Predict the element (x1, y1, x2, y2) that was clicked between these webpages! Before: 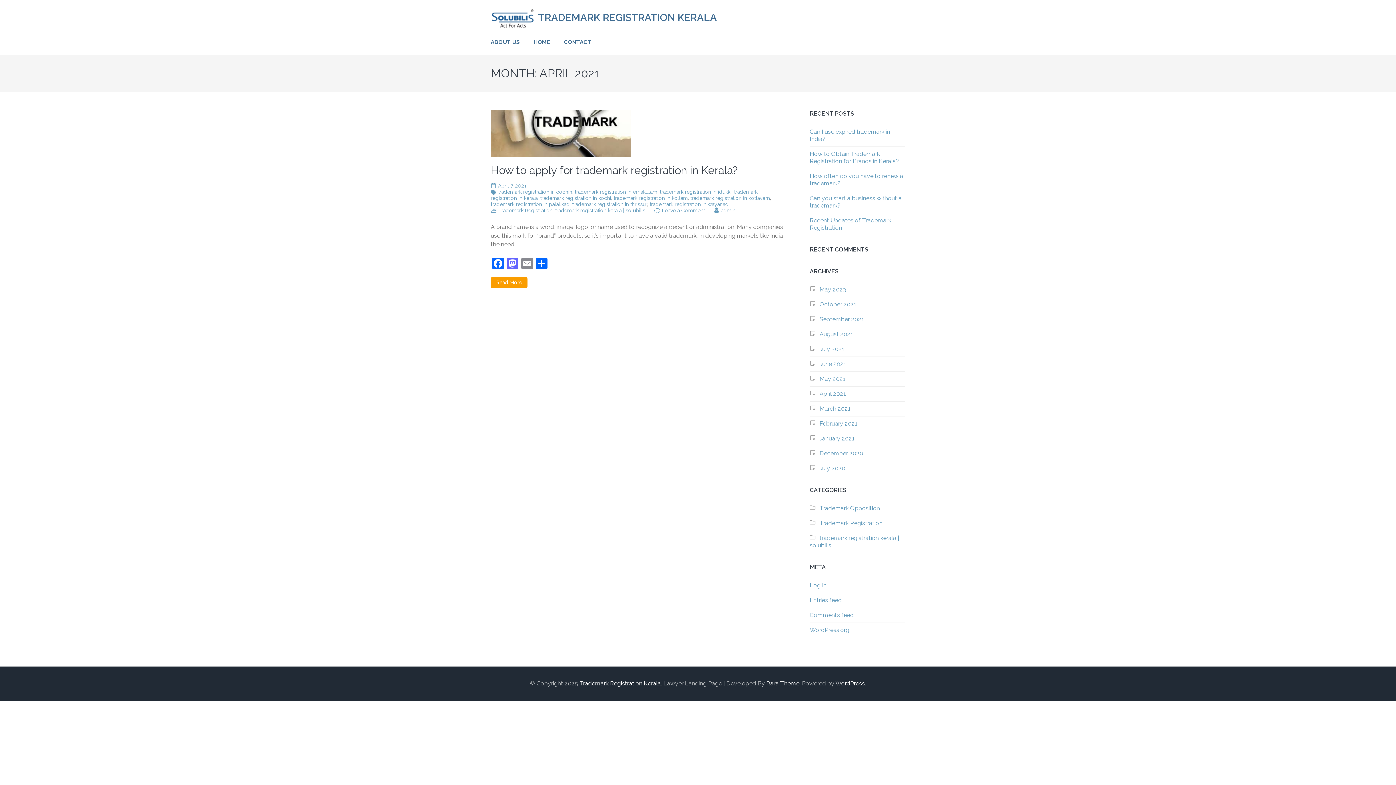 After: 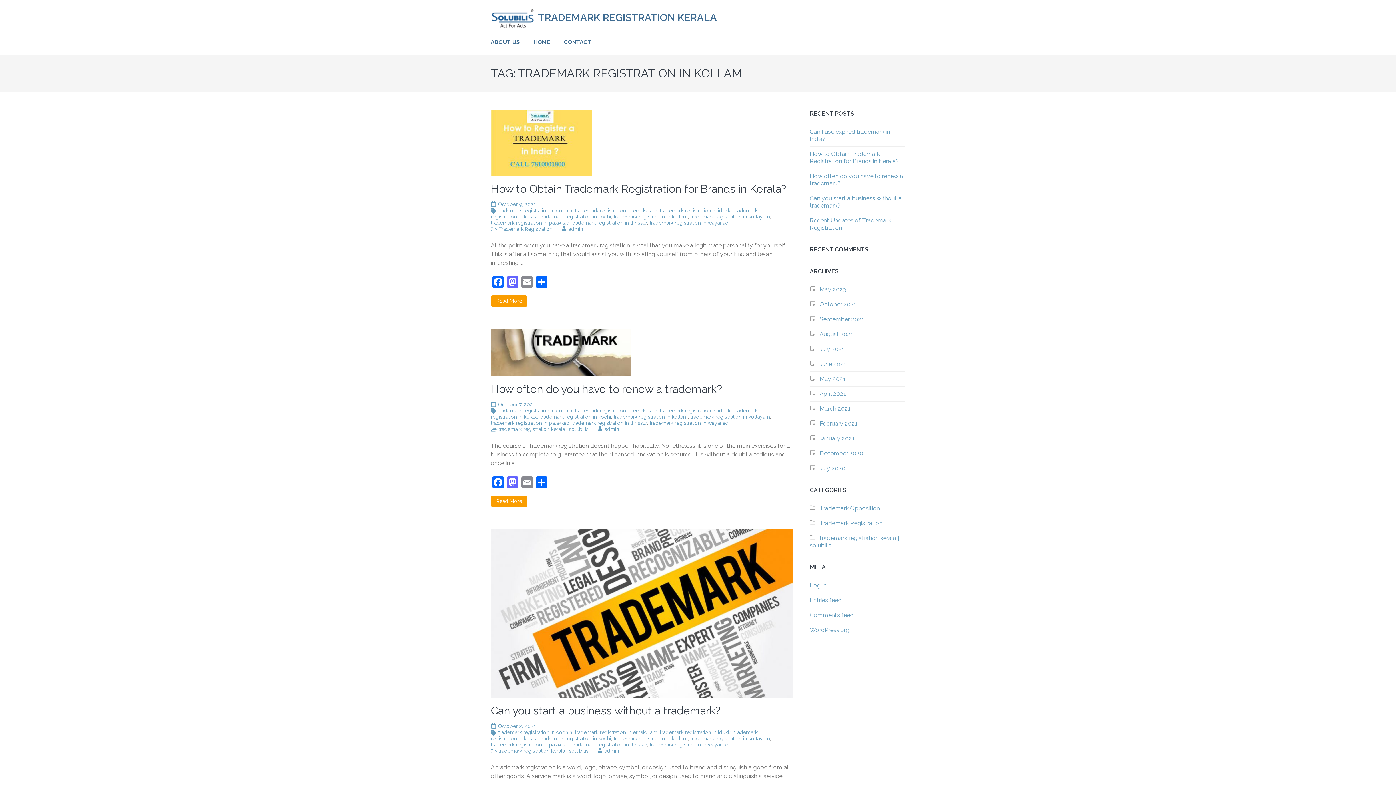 Action: label: trademark registration in kollam bbox: (613, 195, 688, 201)